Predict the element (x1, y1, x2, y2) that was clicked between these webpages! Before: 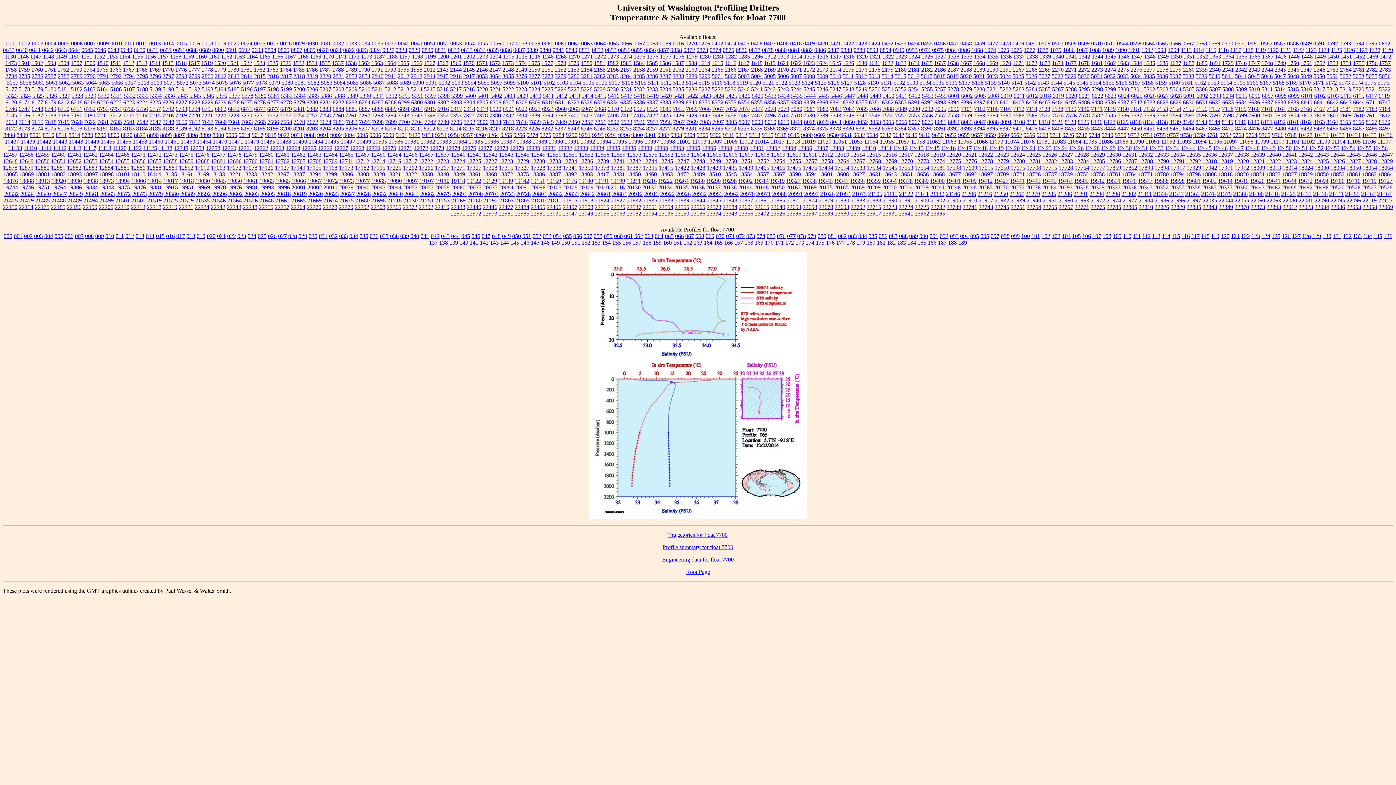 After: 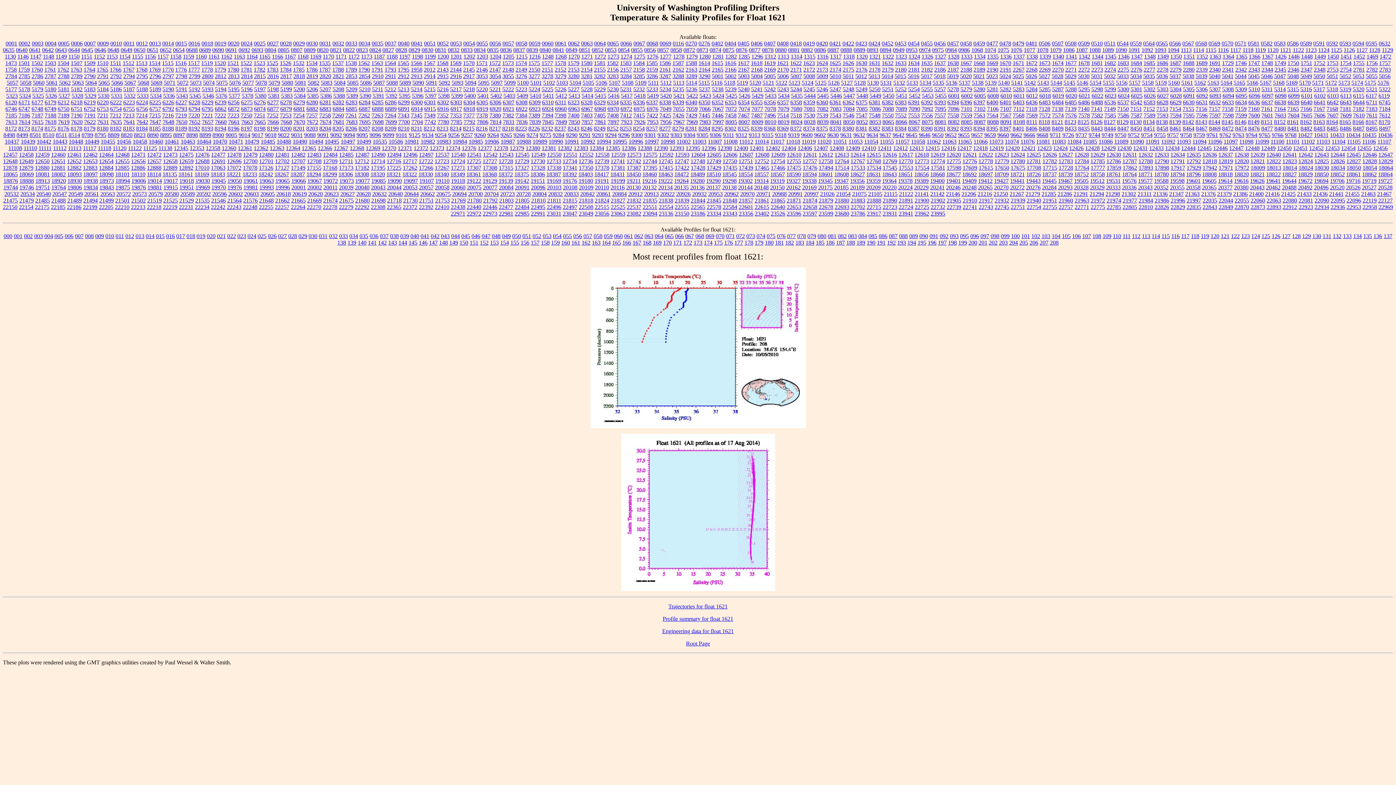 Action: label: 1621 bbox: (777, 59, 788, 66)